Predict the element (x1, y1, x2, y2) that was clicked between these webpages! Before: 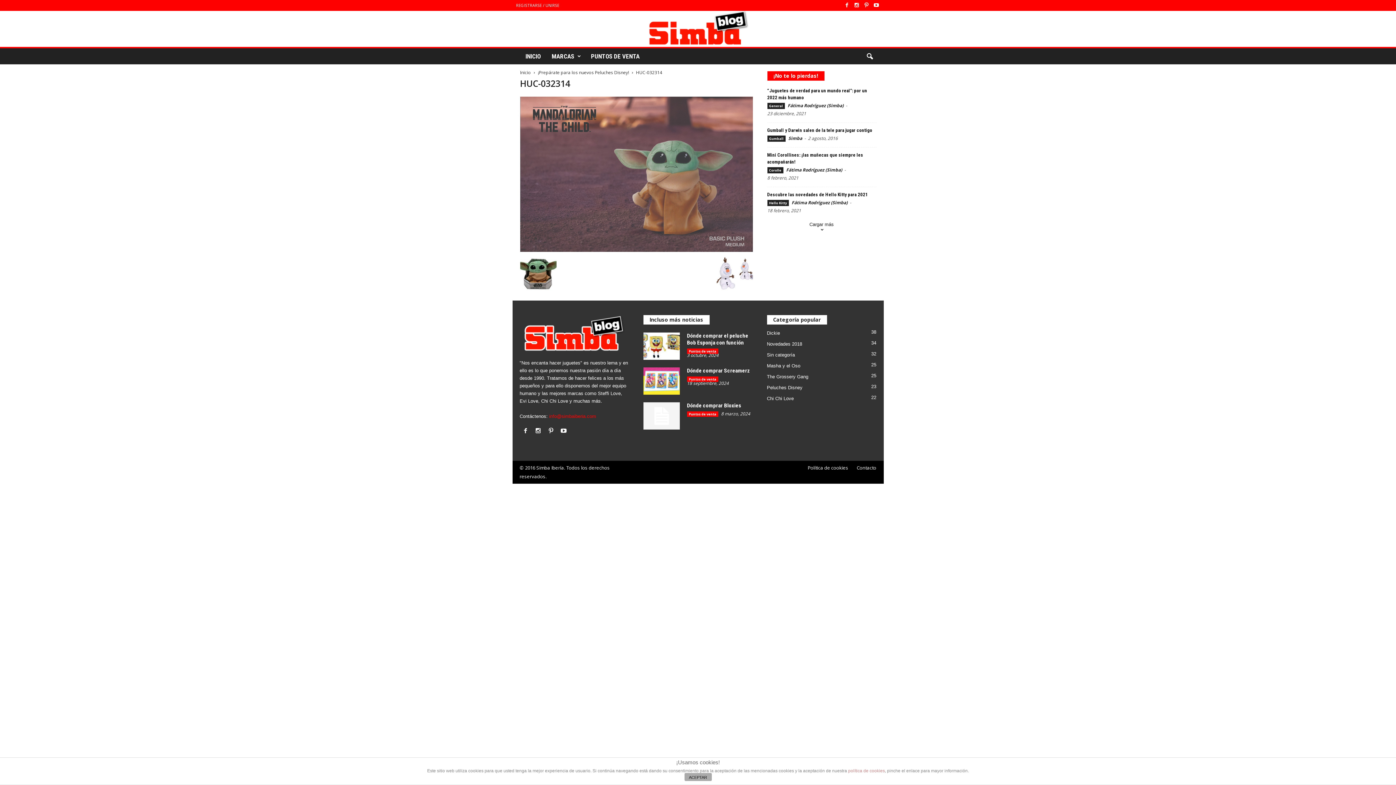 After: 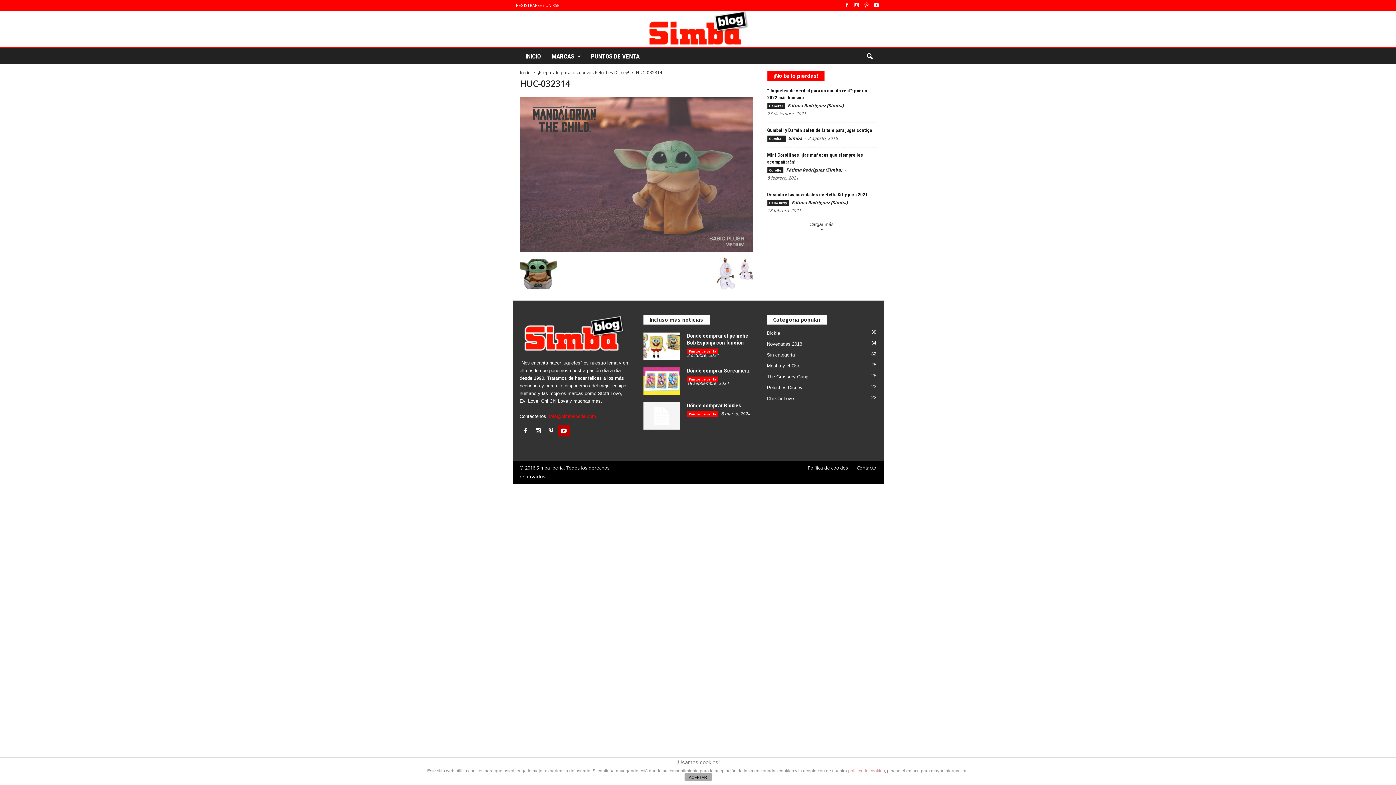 Action: bbox: (558, 421, 569, 440)